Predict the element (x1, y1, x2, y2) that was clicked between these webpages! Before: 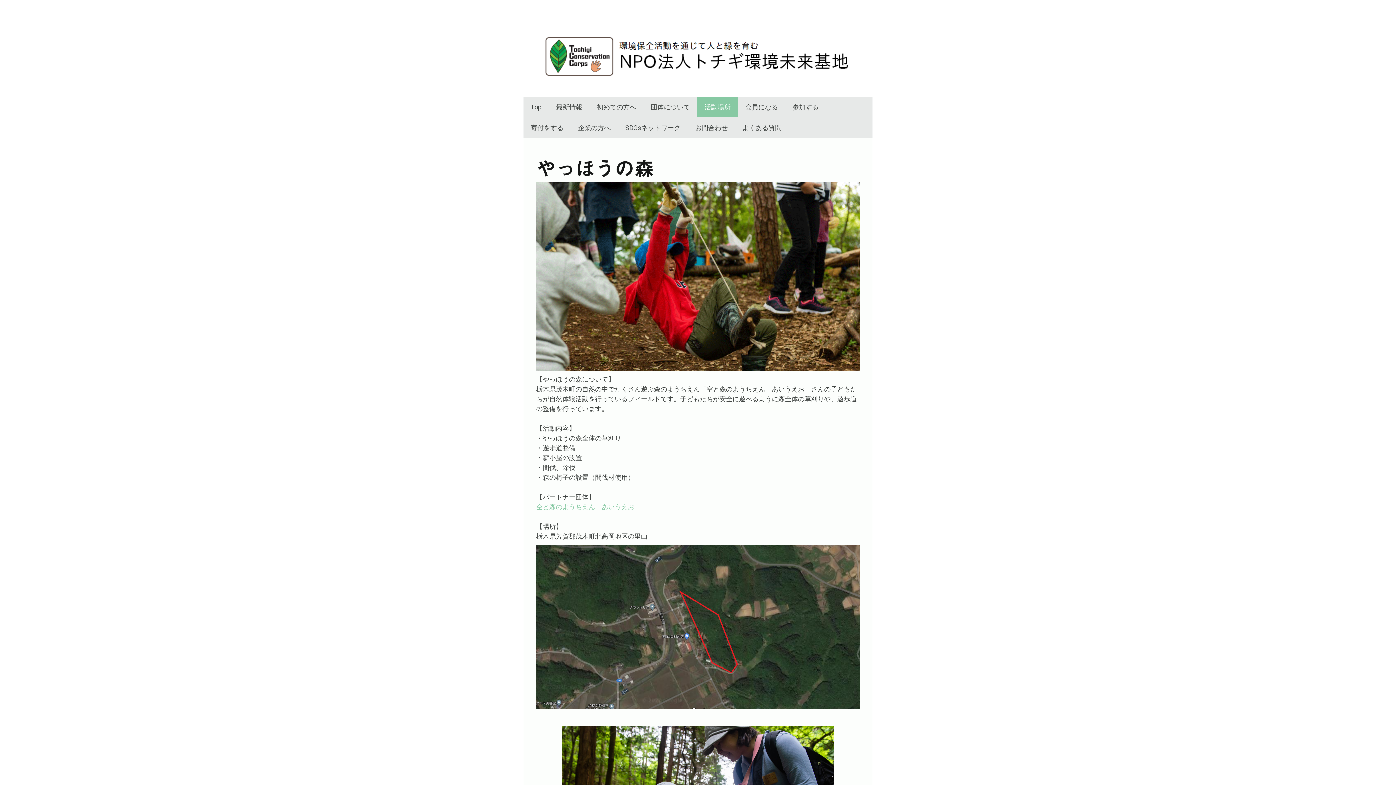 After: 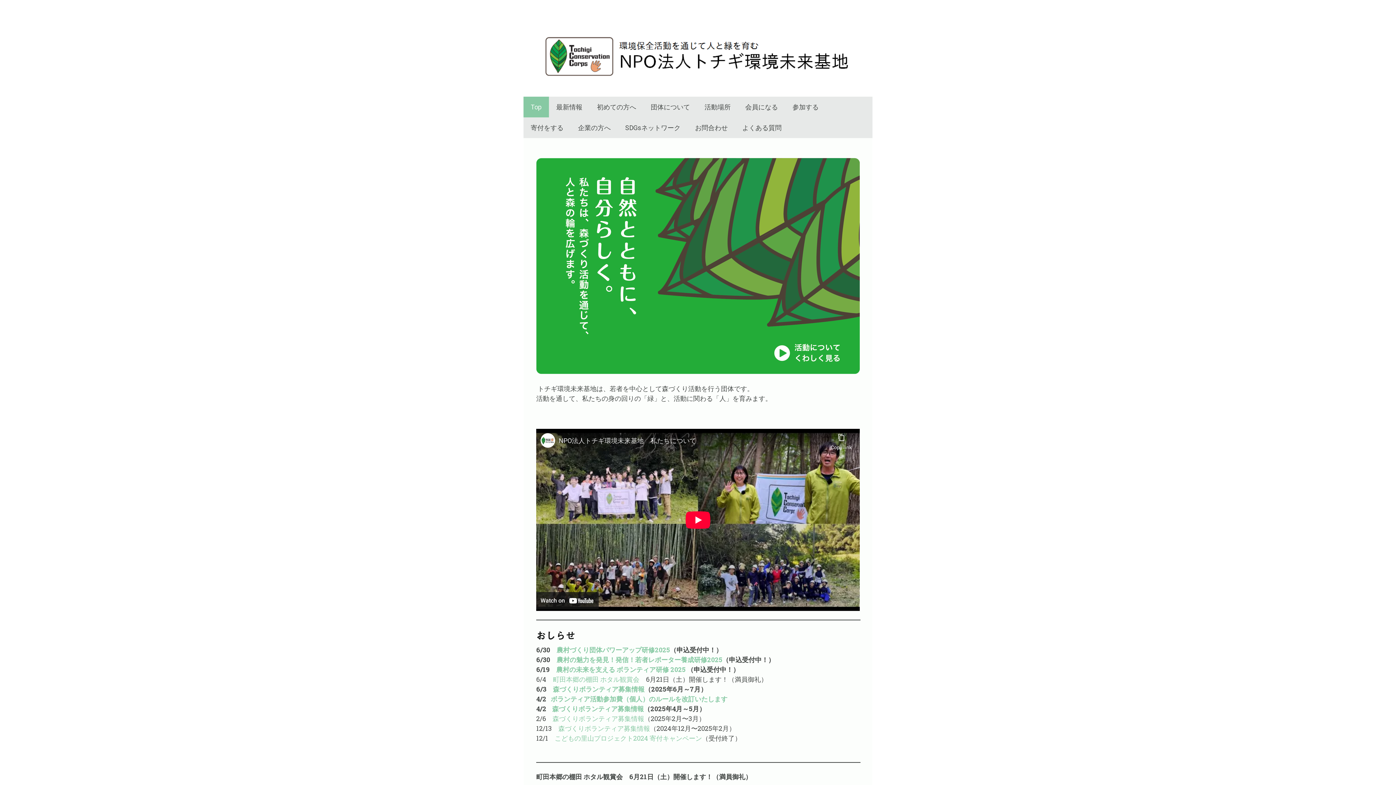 Action: bbox: (523, 96, 549, 117) label: Top